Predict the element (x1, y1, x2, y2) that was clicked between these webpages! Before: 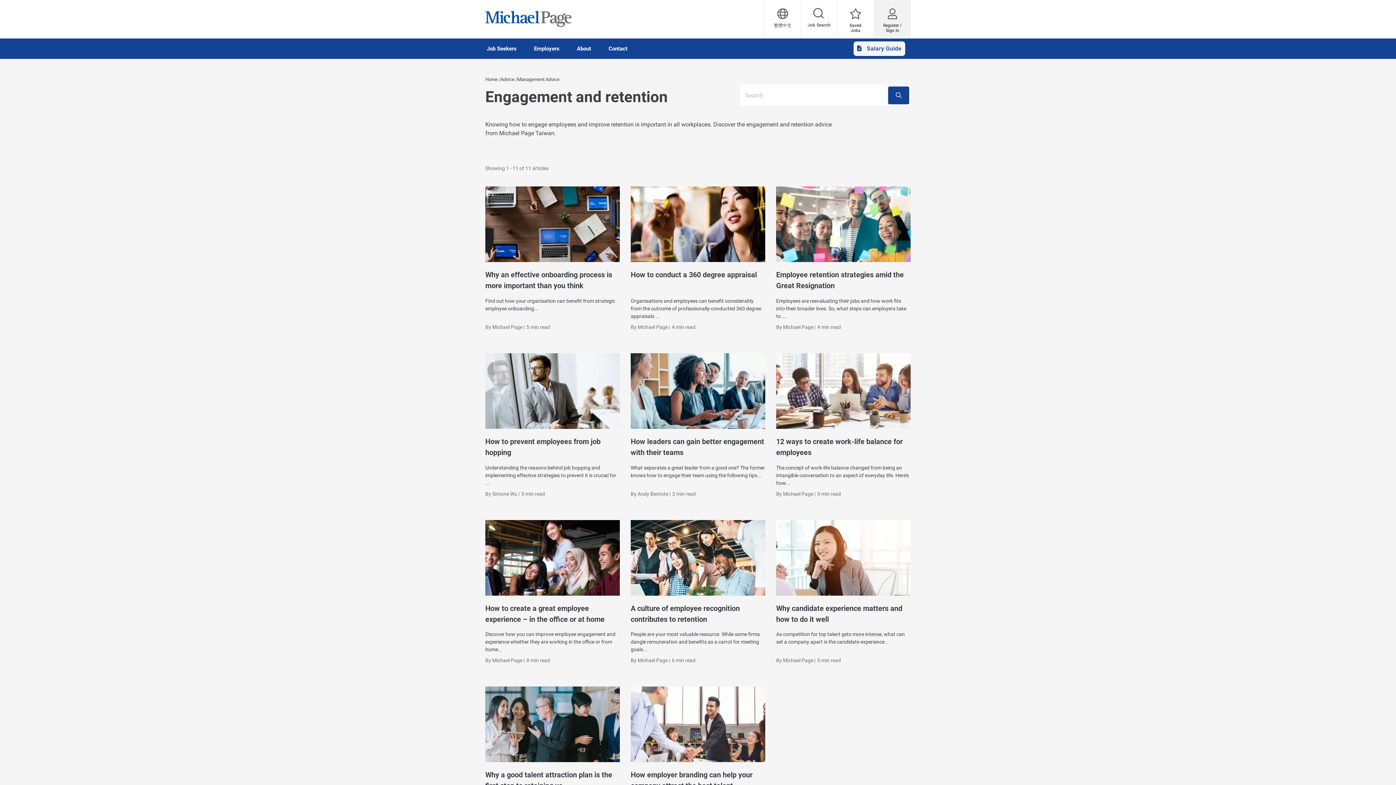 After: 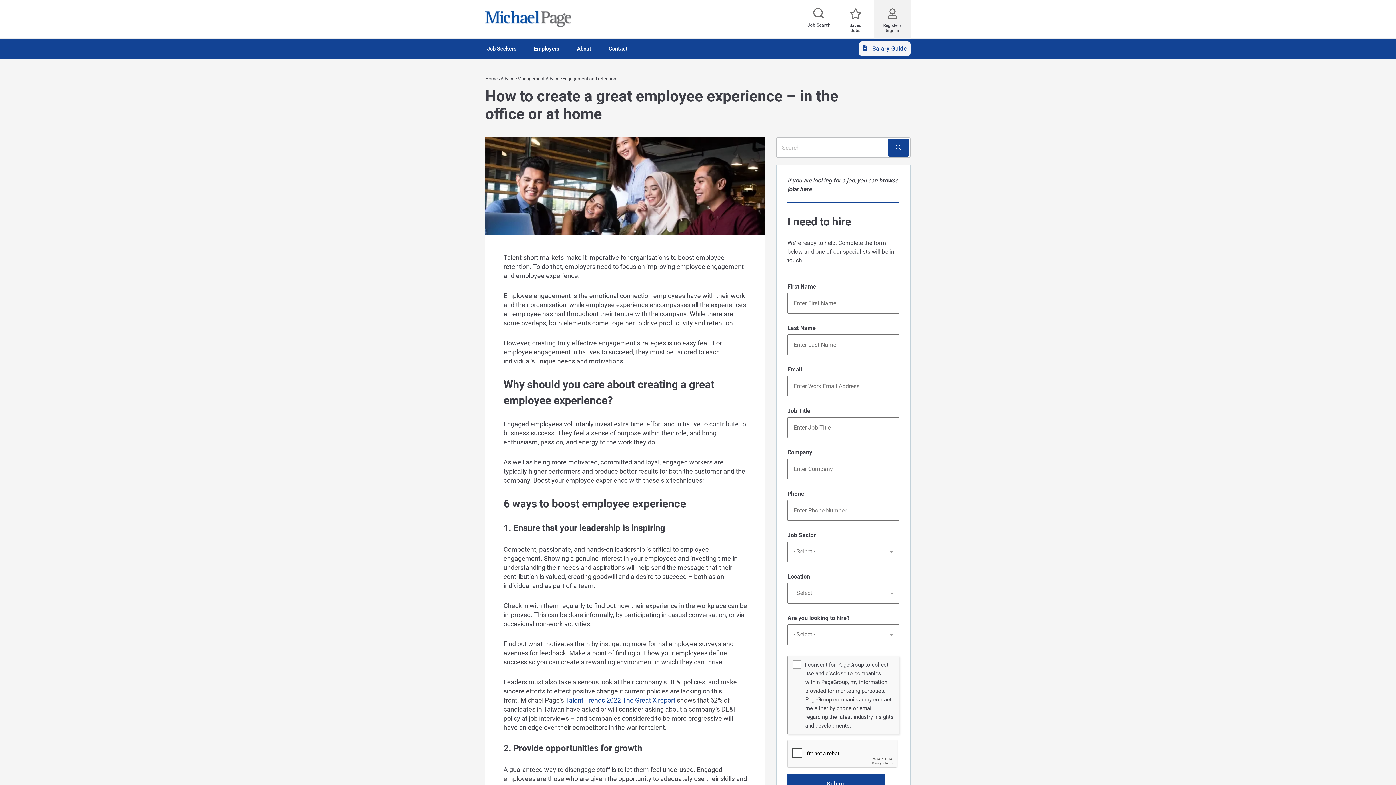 Action: bbox: (485, 603, 620, 624) label: Go to How to create a great employee experience – in the office or at home